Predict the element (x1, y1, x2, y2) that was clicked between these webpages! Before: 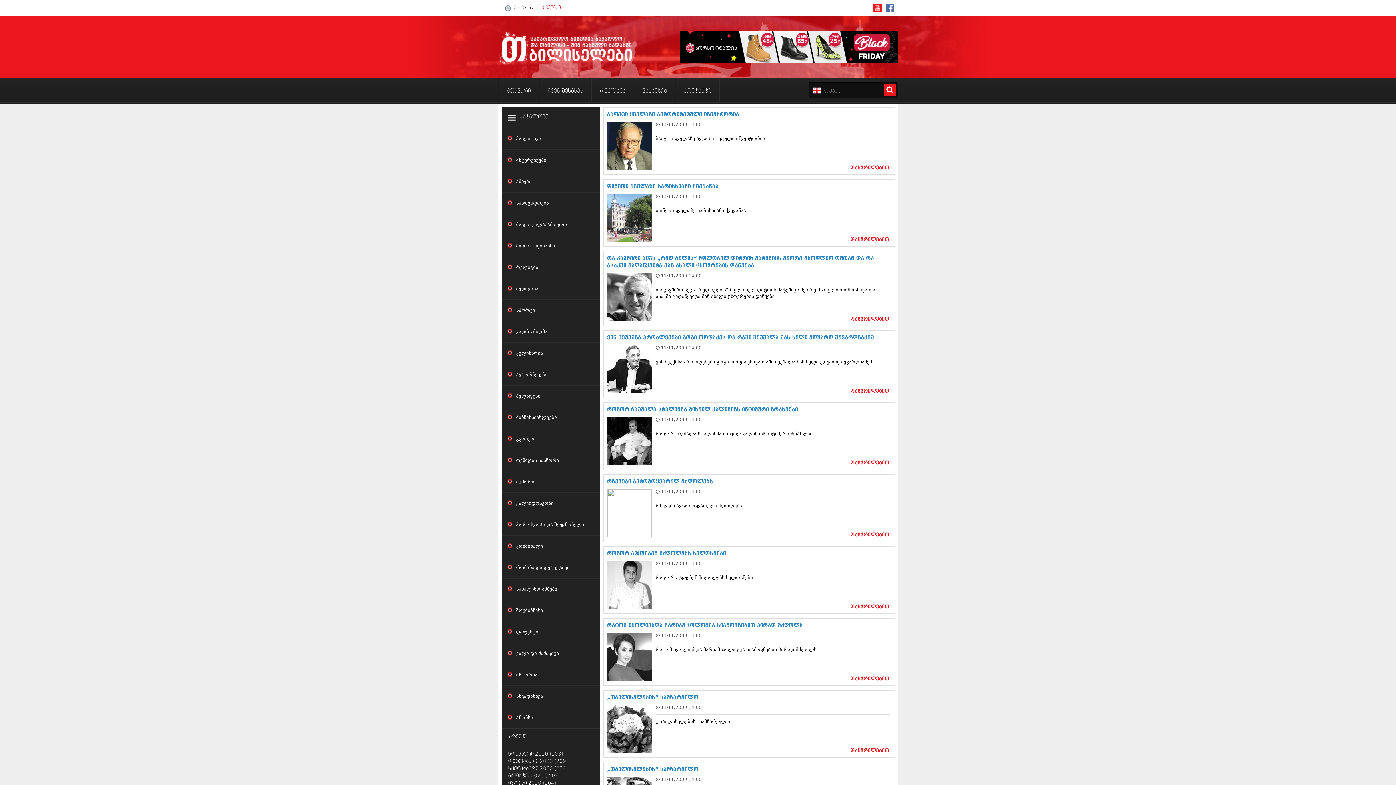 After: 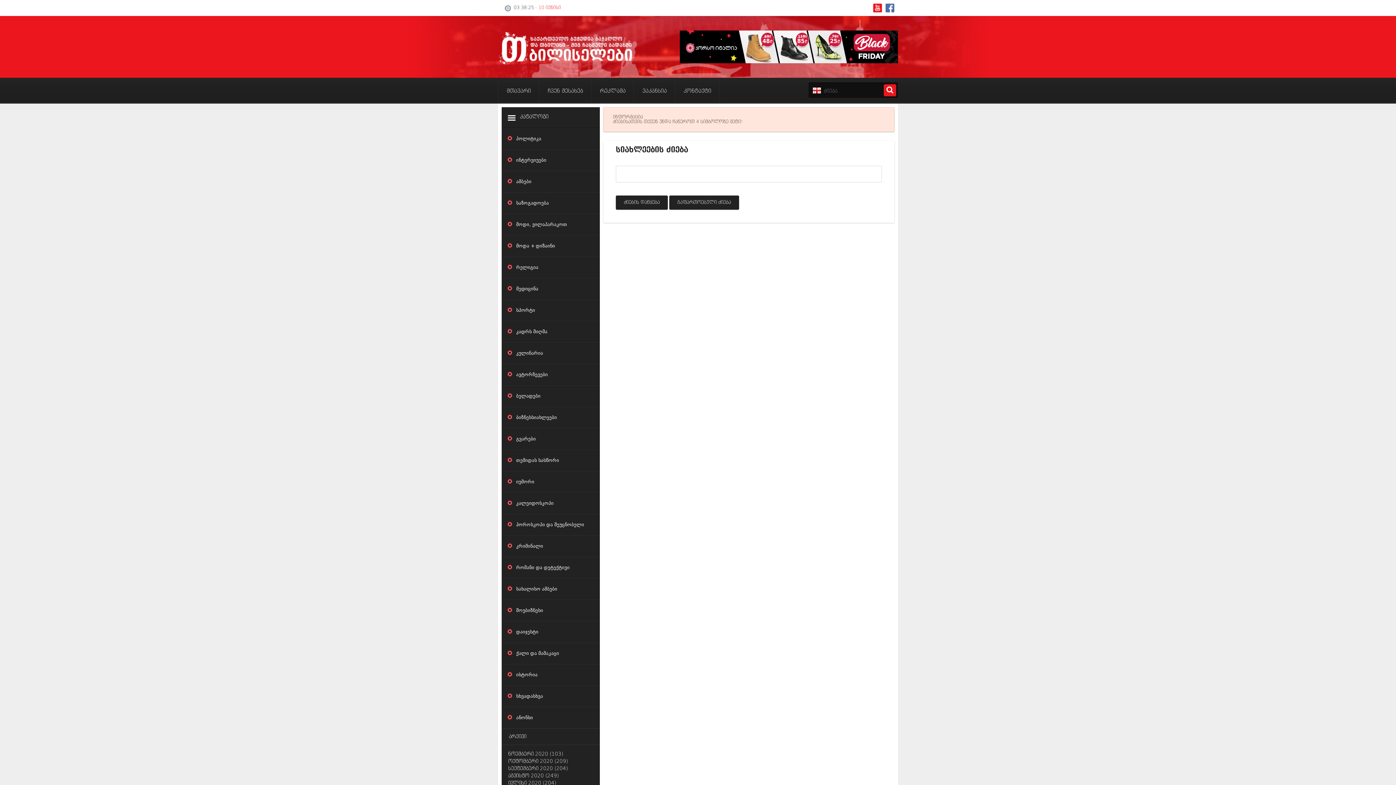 Action: bbox: (884, 84, 896, 96) label: ძიება